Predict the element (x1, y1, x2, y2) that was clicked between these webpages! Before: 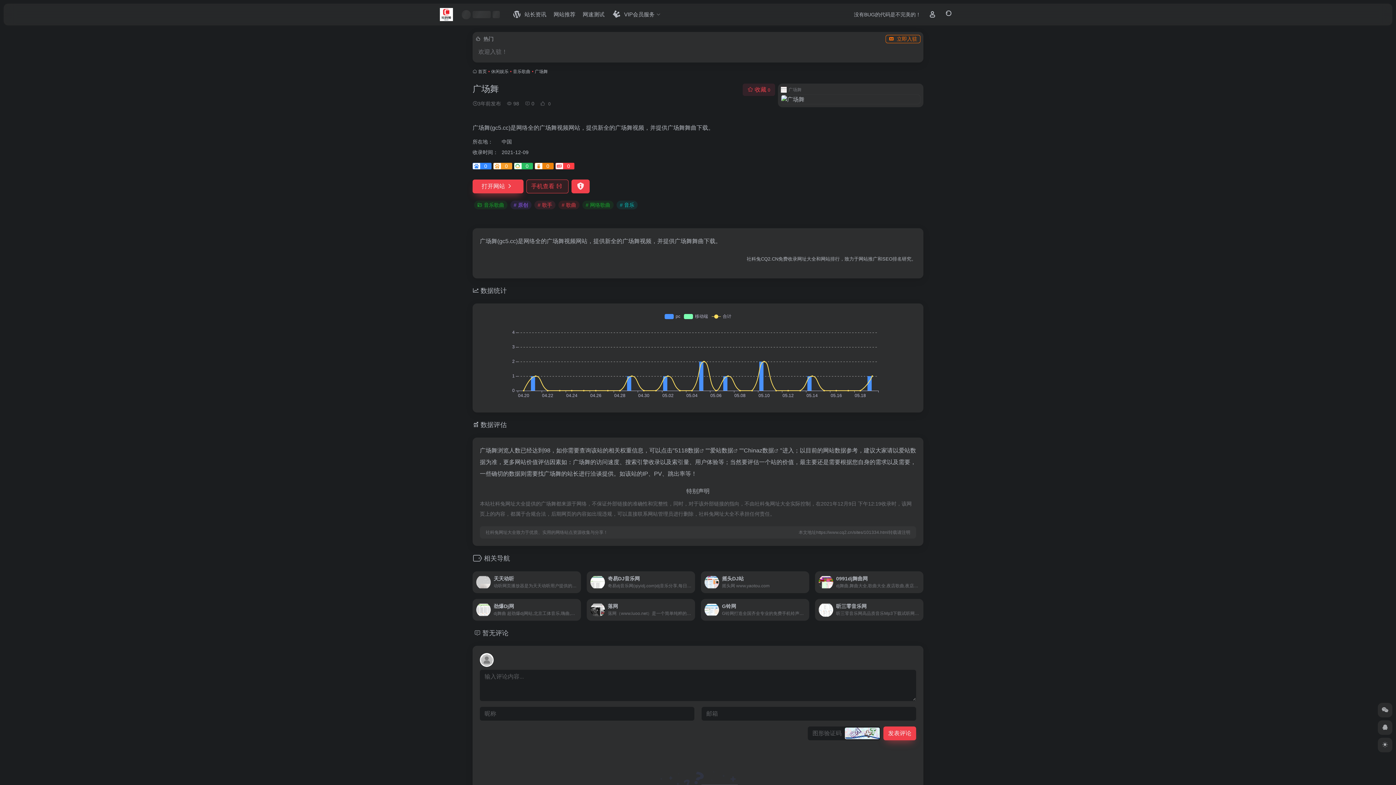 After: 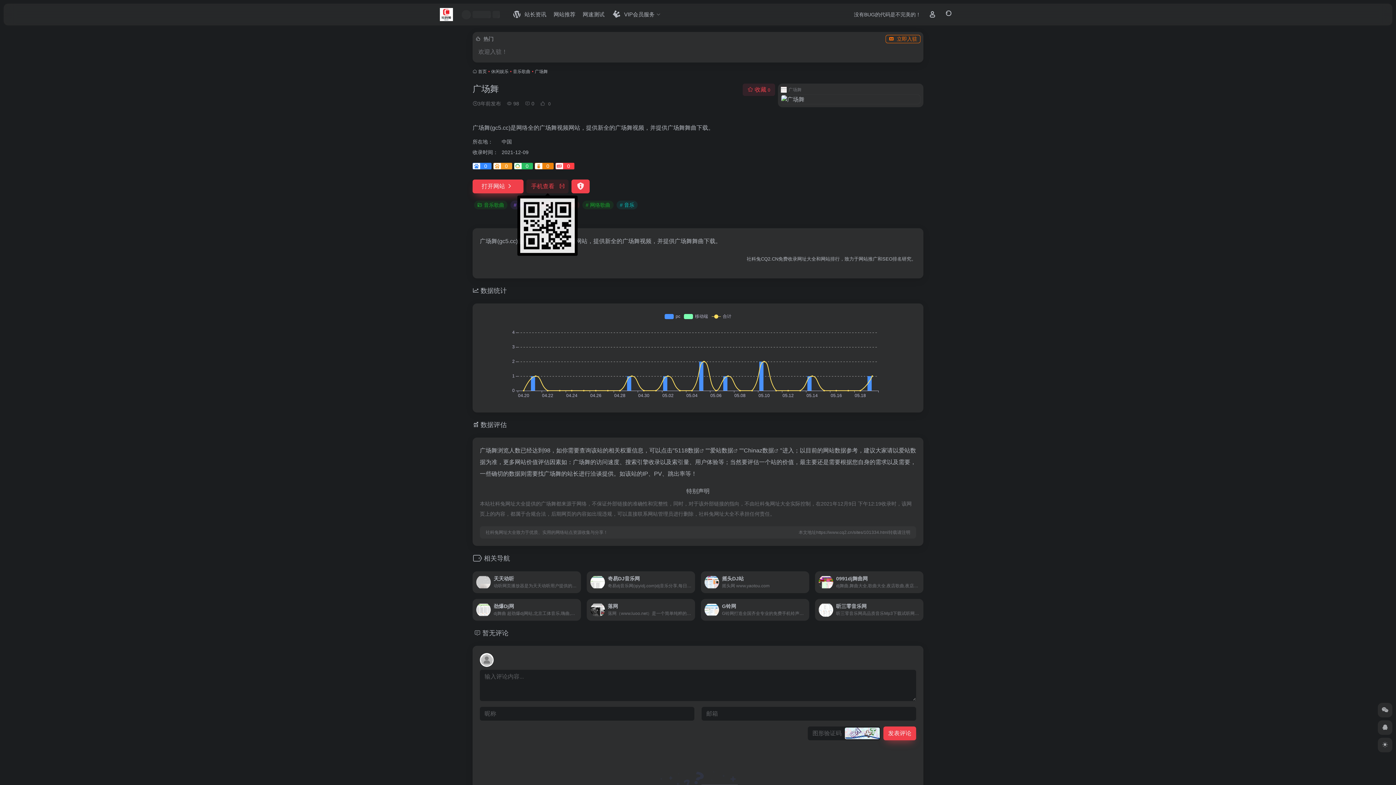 Action: bbox: (526, 179, 568, 193) label: 手机查看